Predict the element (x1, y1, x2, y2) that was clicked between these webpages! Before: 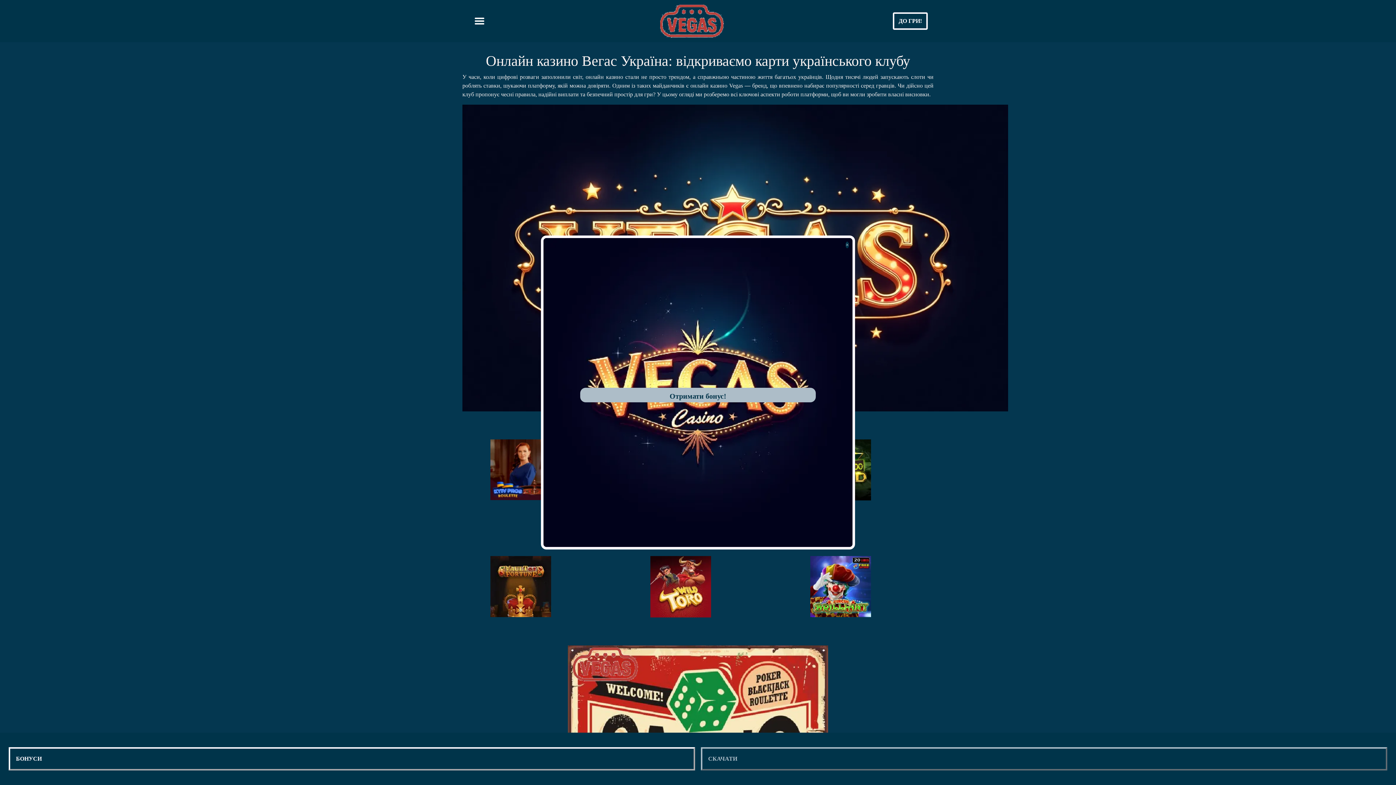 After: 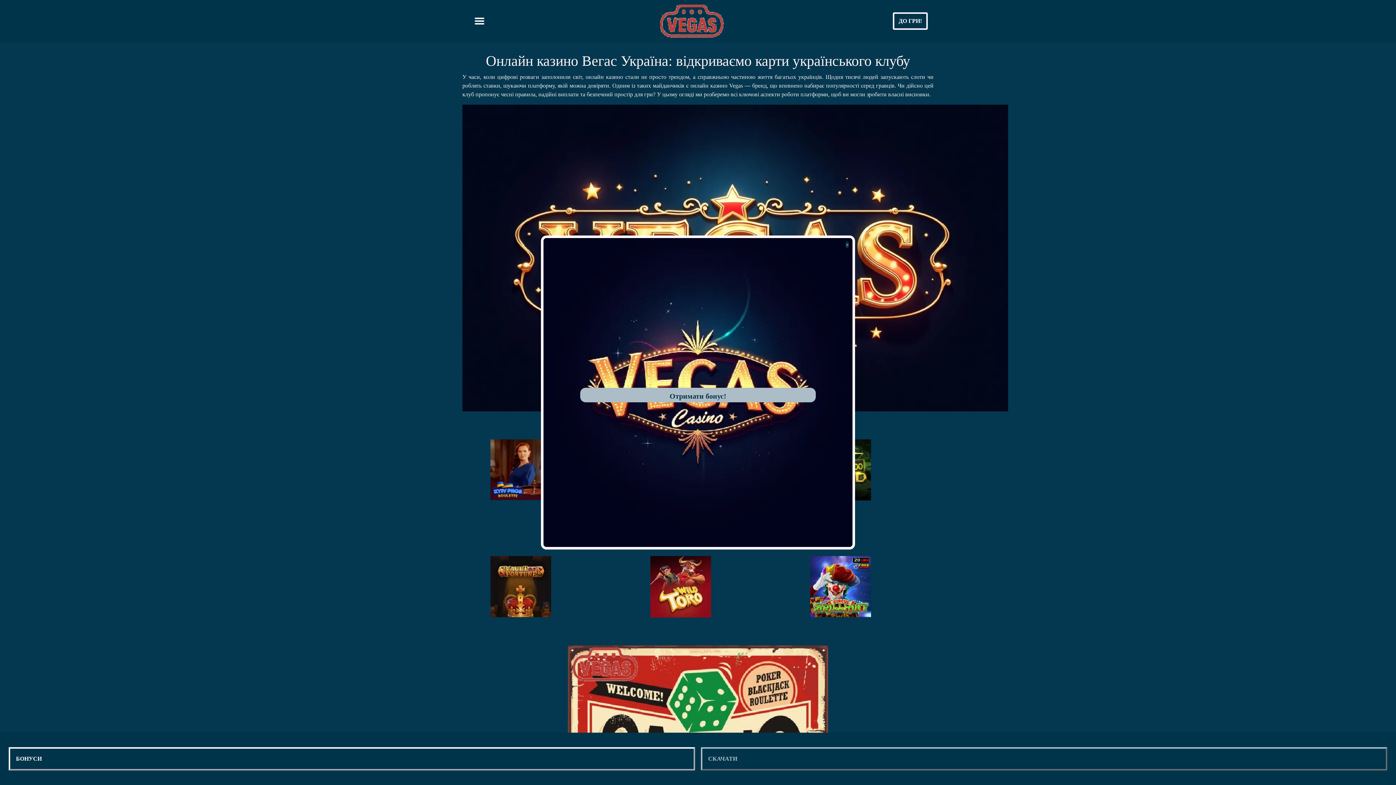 Action: bbox: (660, 4, 723, 37)